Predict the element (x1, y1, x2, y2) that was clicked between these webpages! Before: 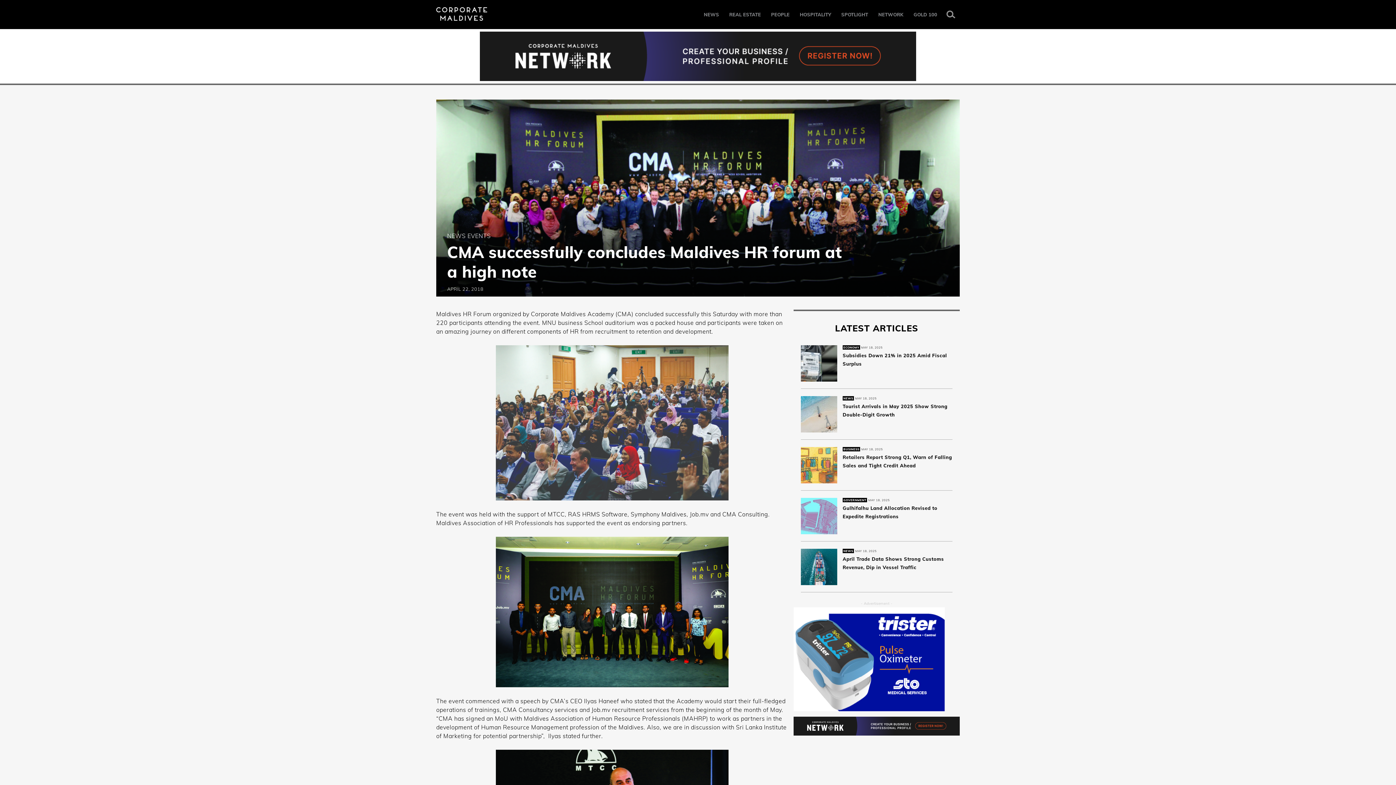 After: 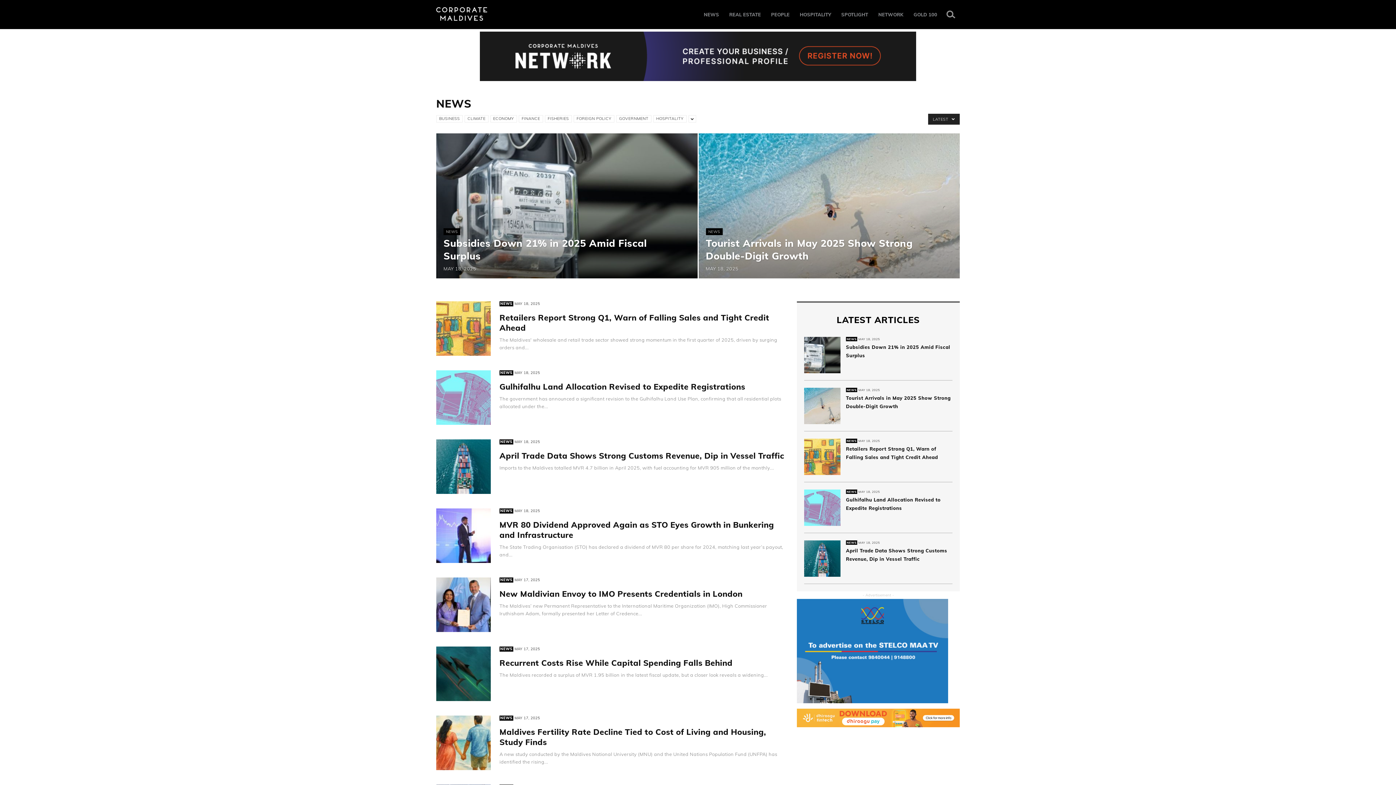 Action: bbox: (447, 233, 465, 238) label: NEWS